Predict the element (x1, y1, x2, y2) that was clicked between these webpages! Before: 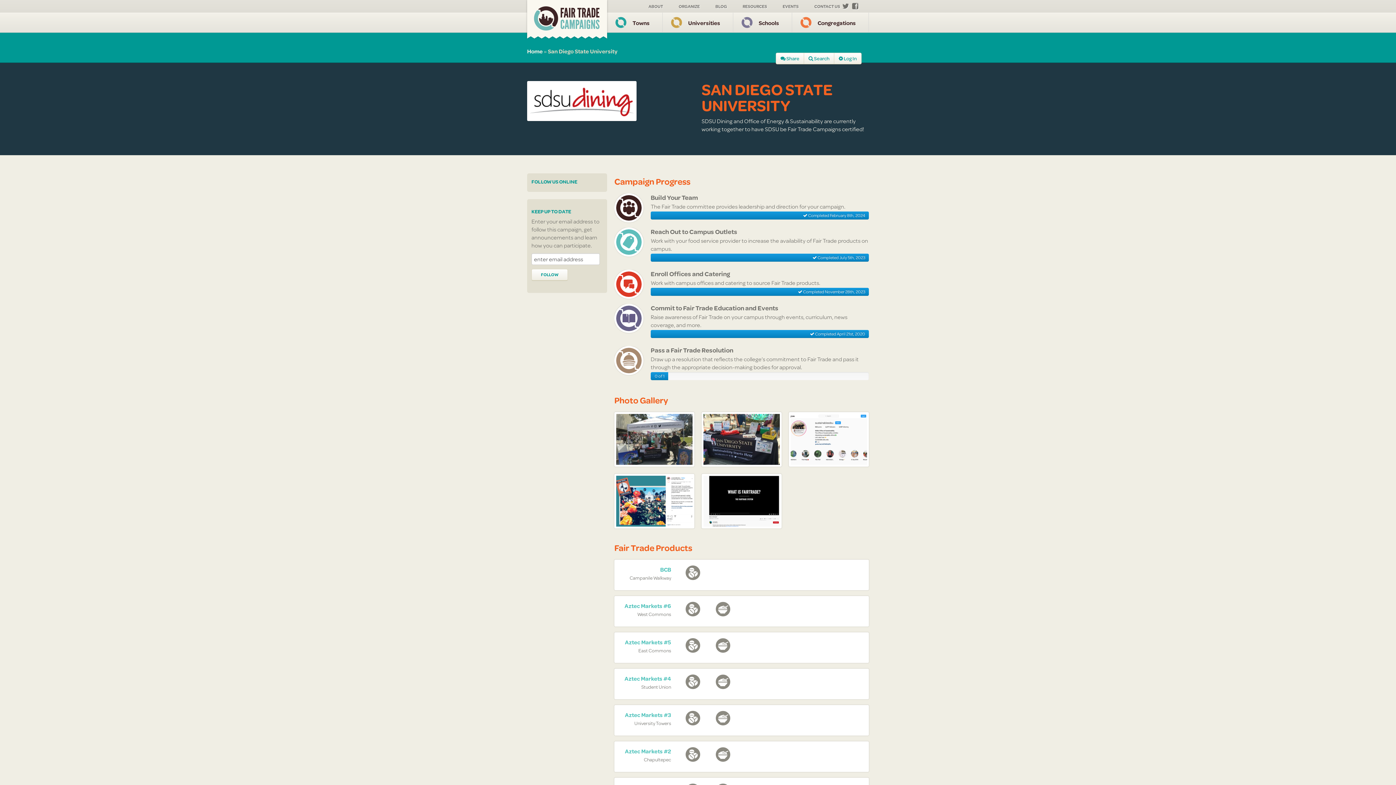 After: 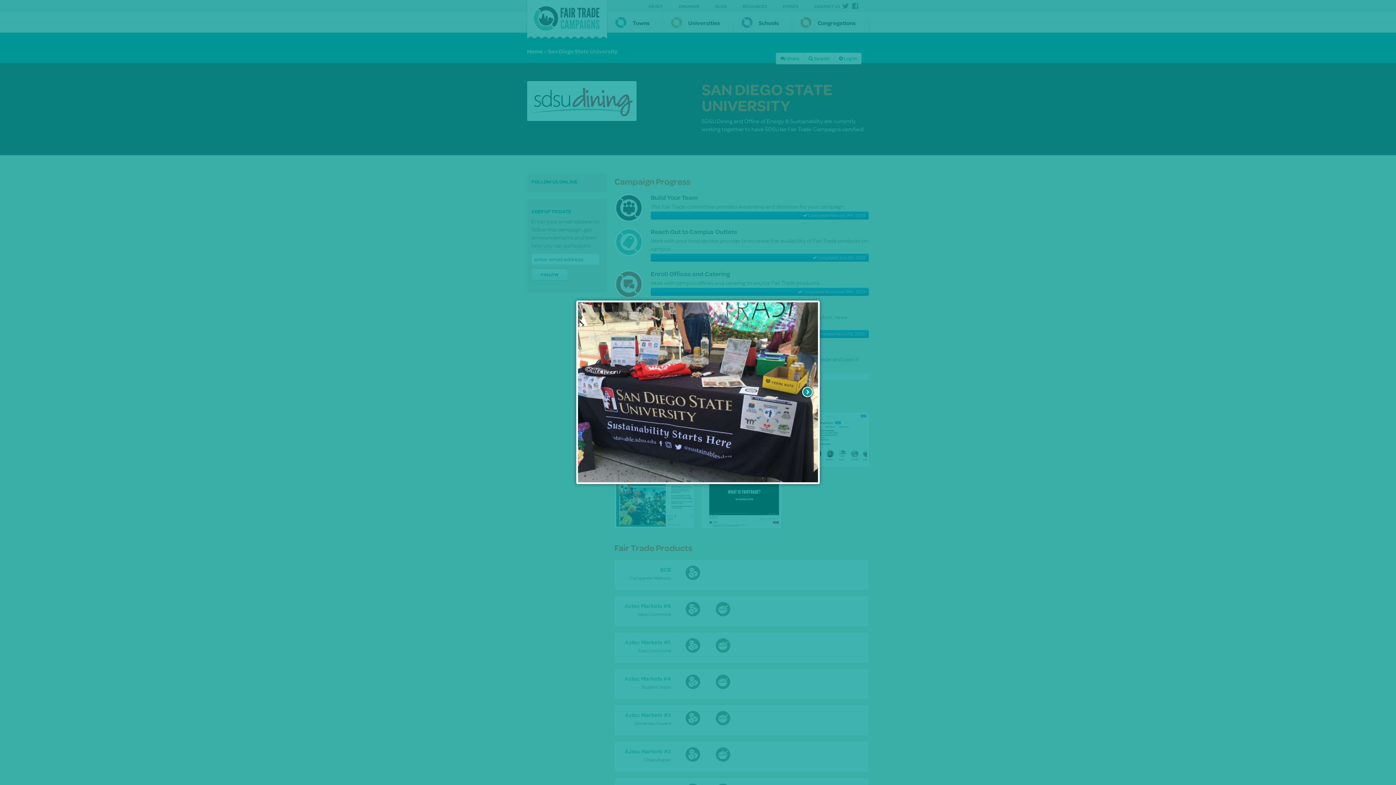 Action: bbox: (701, 412, 781, 466)